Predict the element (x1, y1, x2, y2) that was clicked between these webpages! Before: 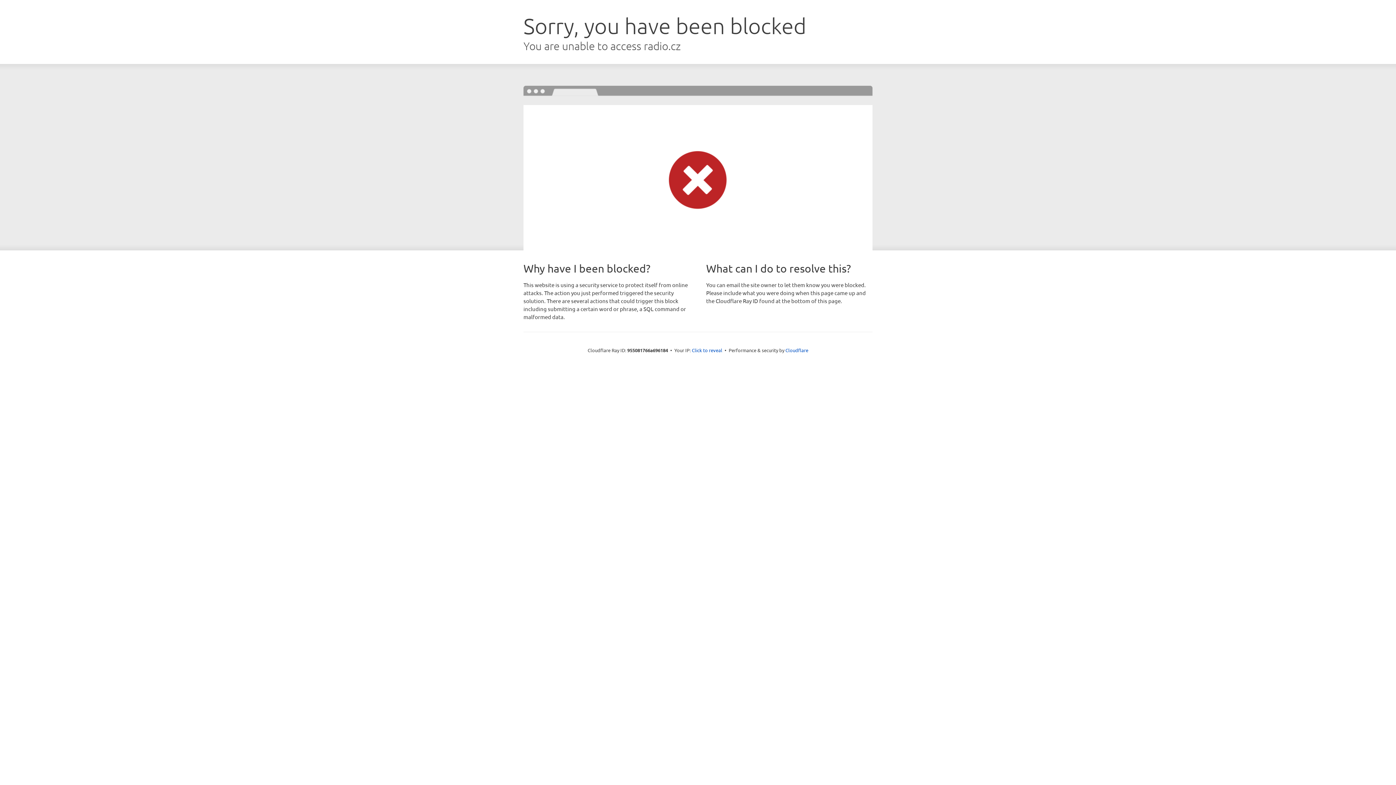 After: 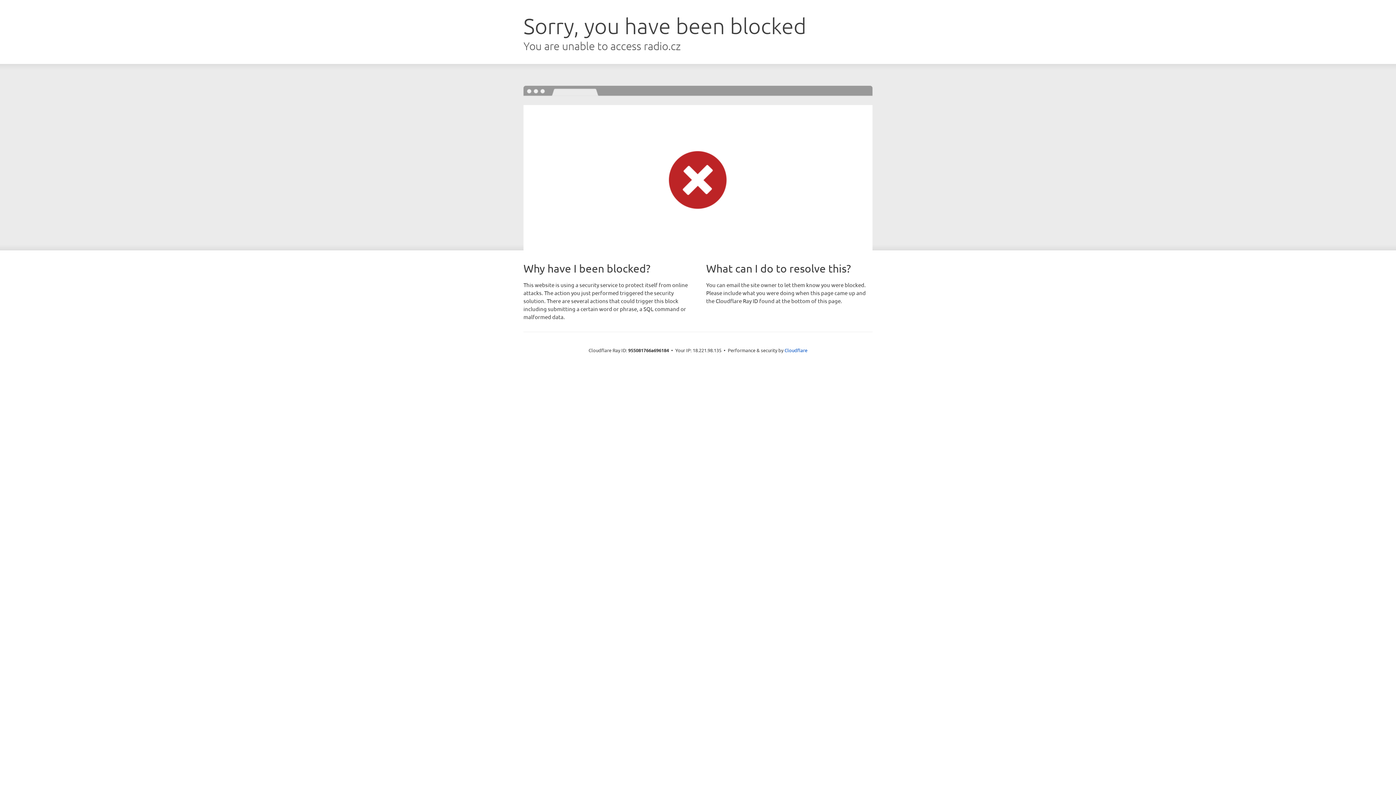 Action: label: Click to reveal bbox: (692, 346, 722, 353)